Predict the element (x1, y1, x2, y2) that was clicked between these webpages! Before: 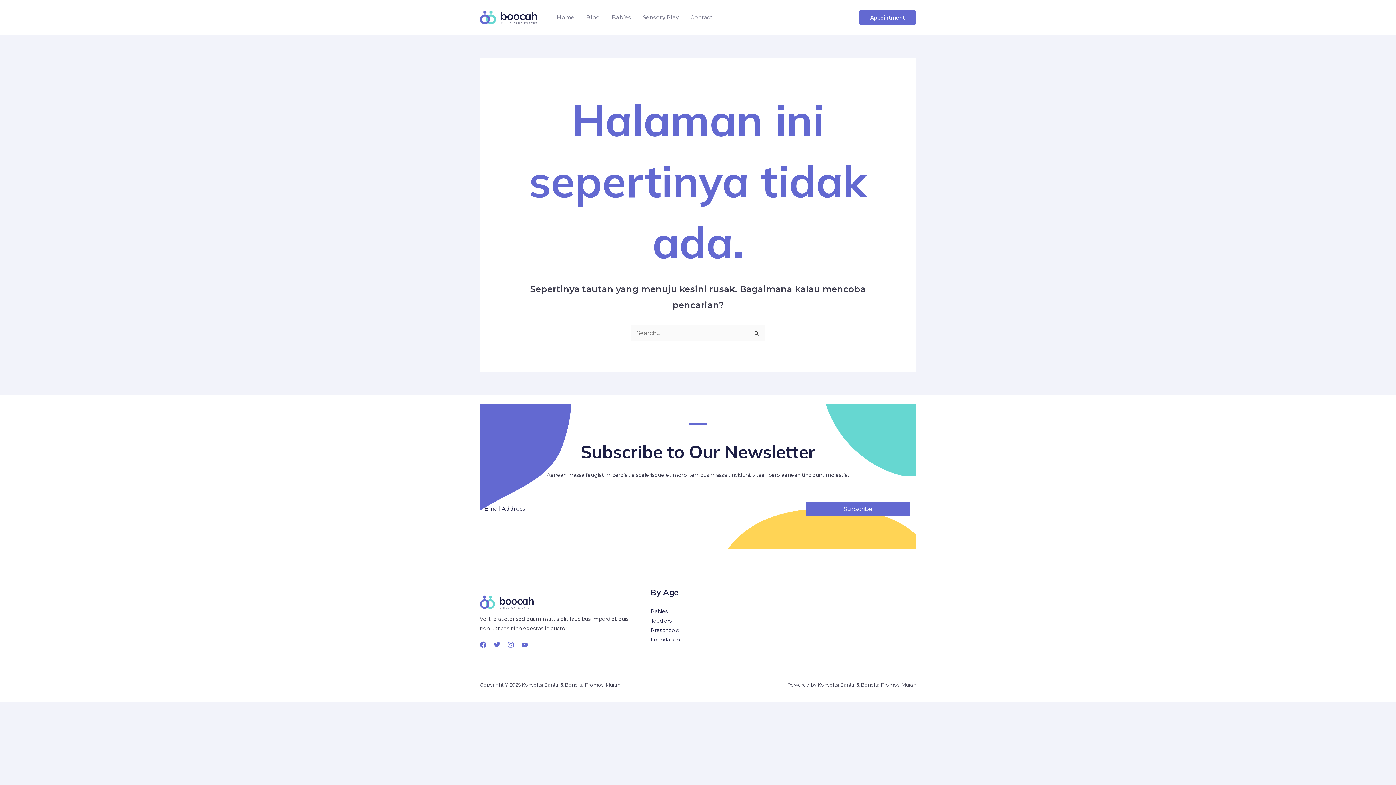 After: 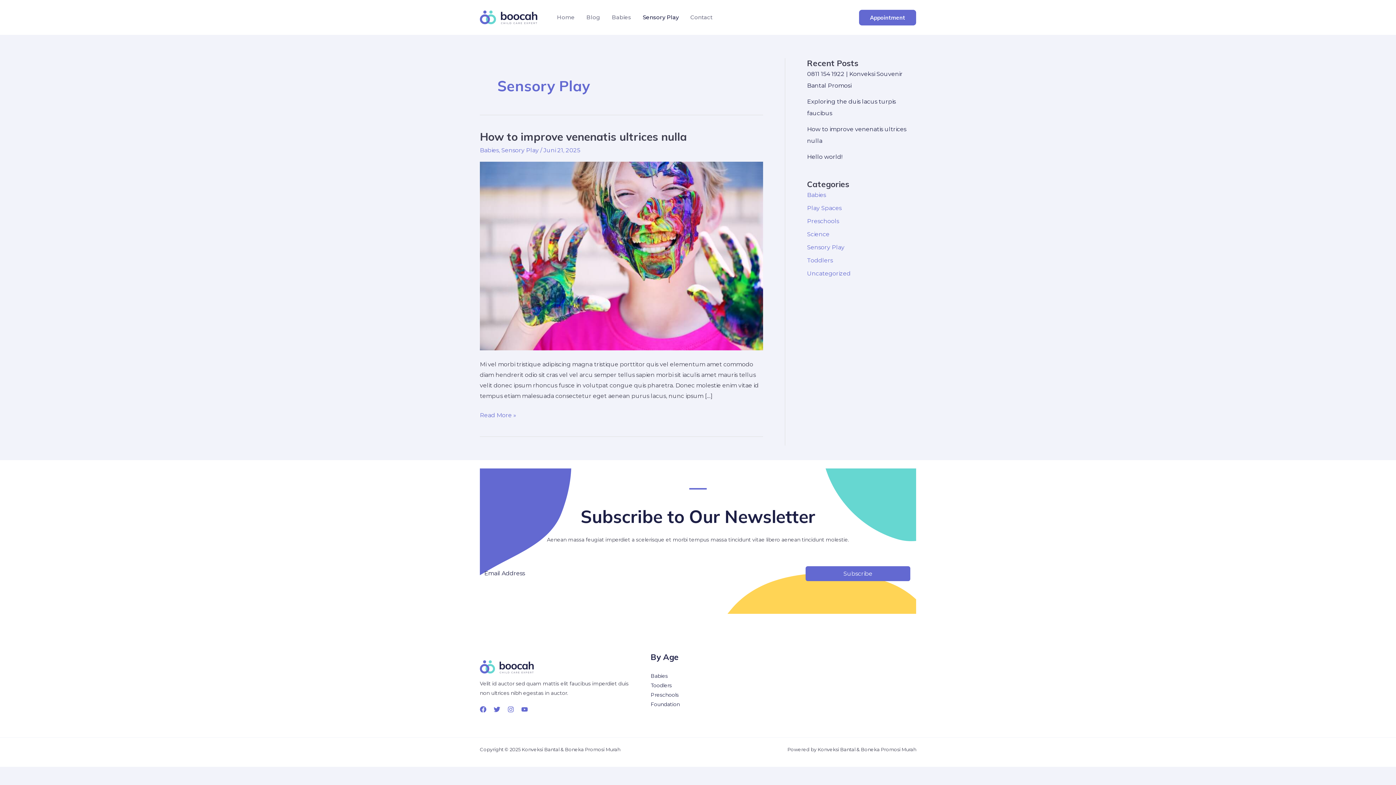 Action: label: Sensory Play bbox: (637, 4, 684, 30)